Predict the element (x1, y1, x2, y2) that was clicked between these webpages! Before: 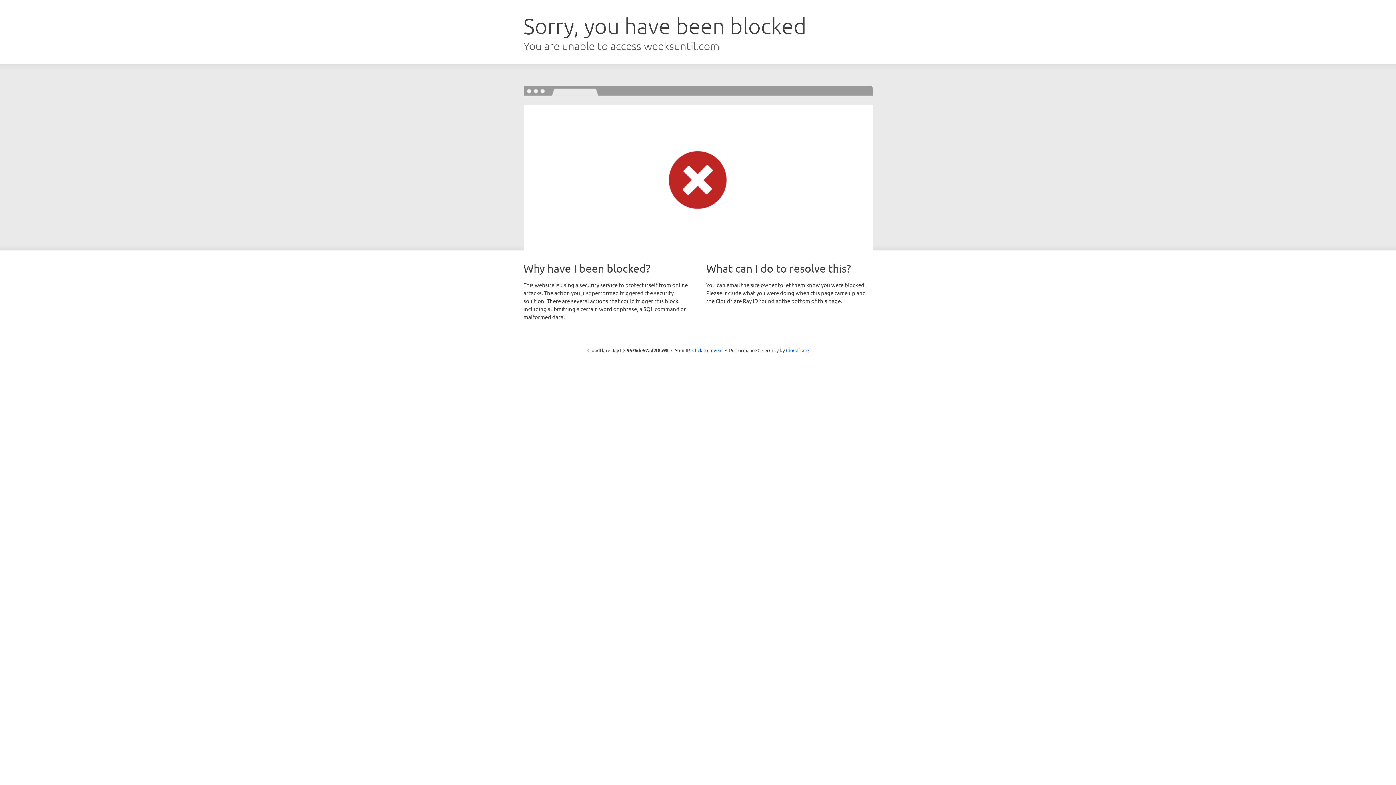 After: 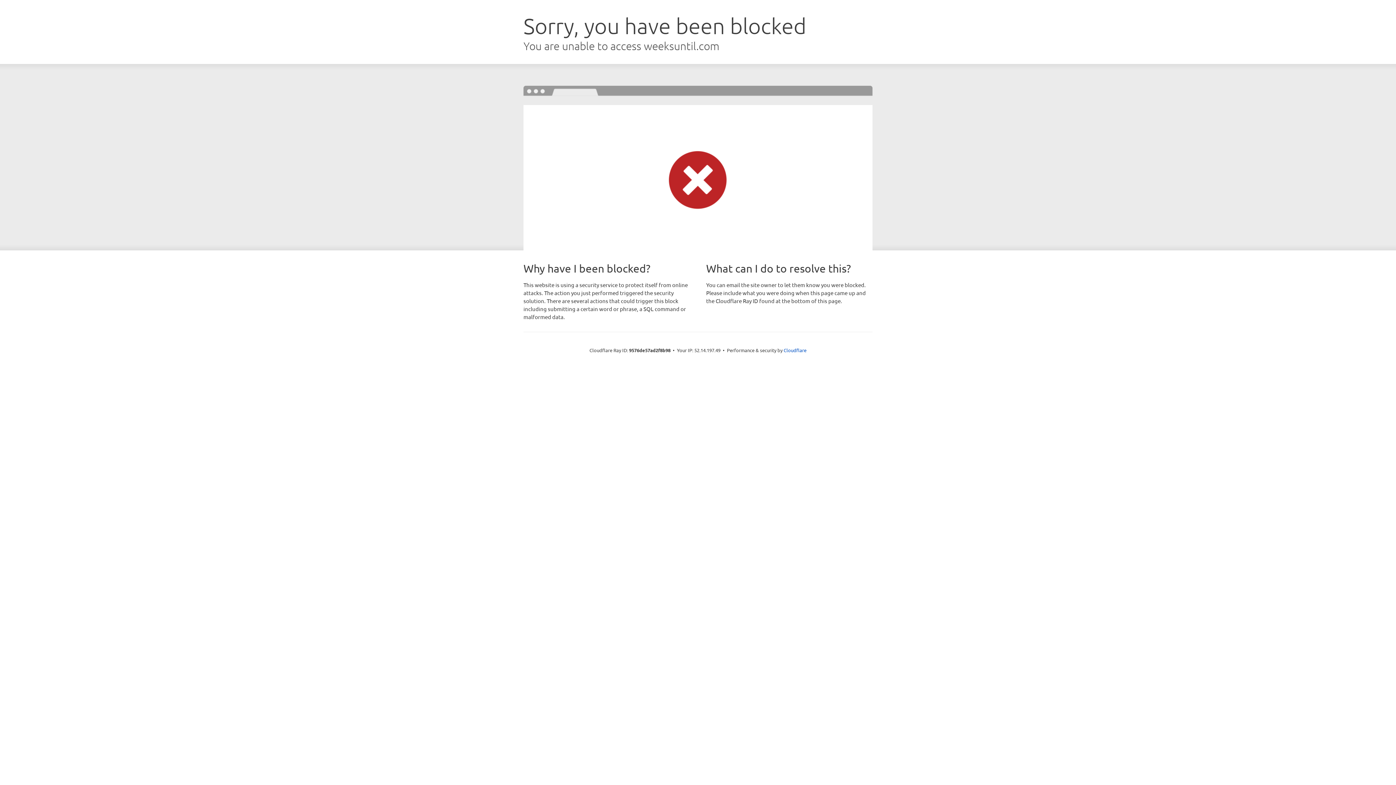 Action: label: Click to reveal bbox: (692, 346, 722, 353)